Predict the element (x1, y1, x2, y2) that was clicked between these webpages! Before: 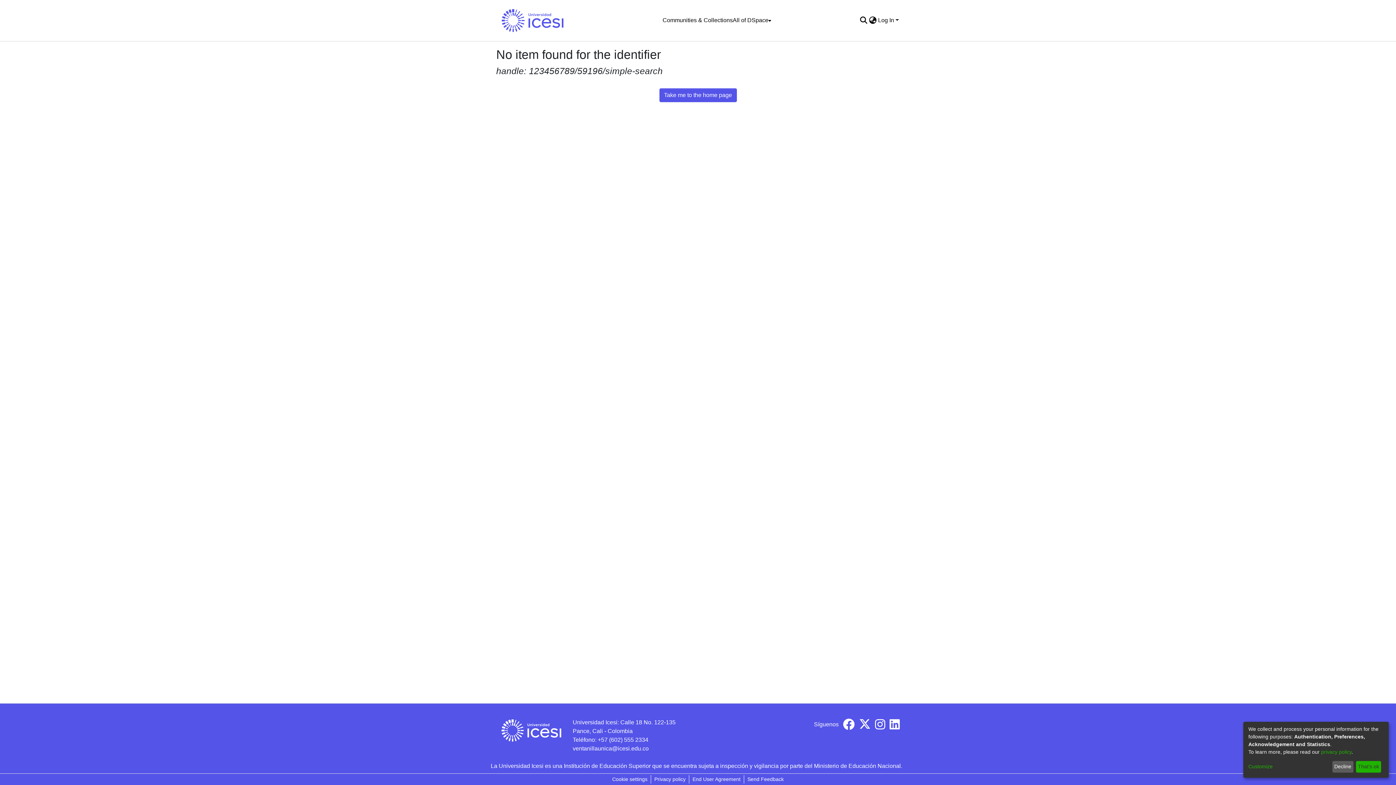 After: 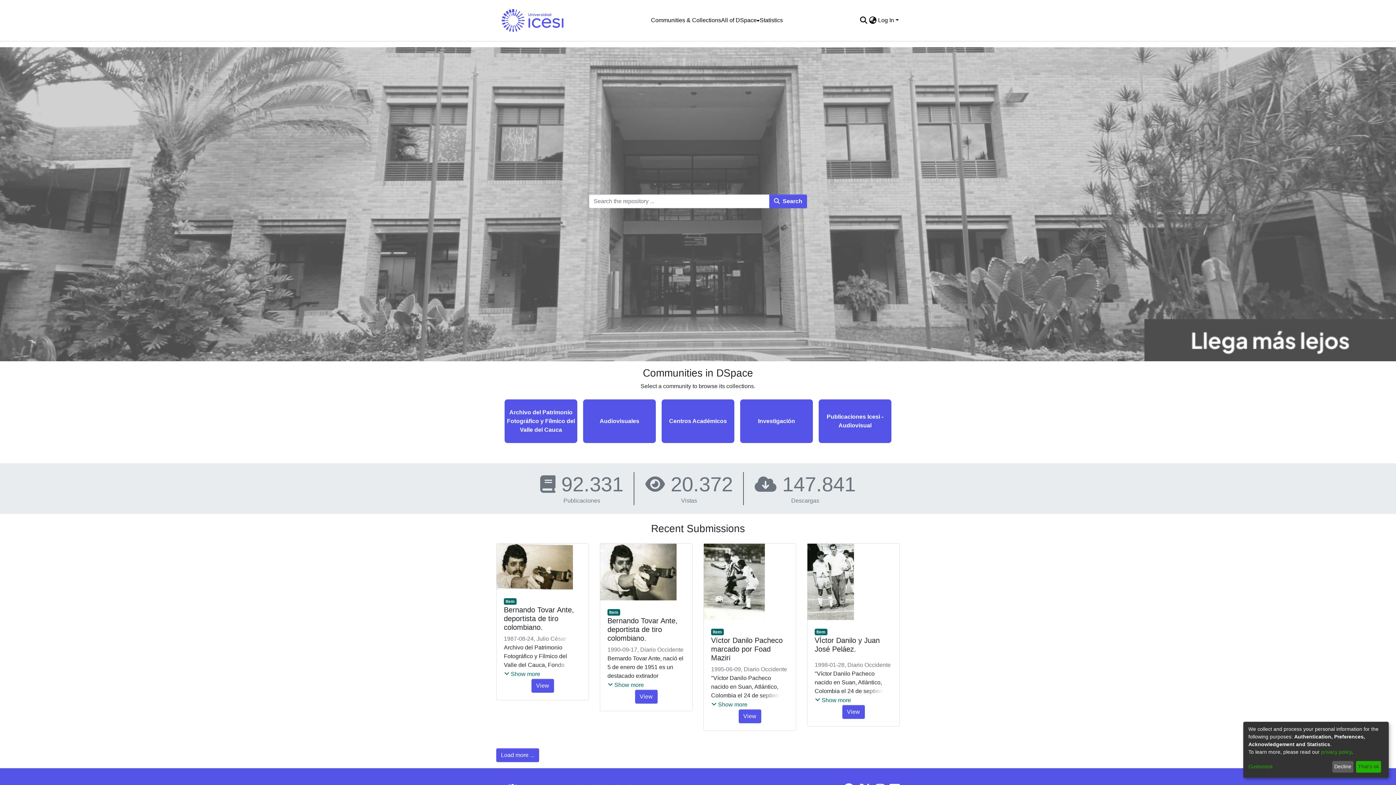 Action: bbox: (496, 0, 569, 41)